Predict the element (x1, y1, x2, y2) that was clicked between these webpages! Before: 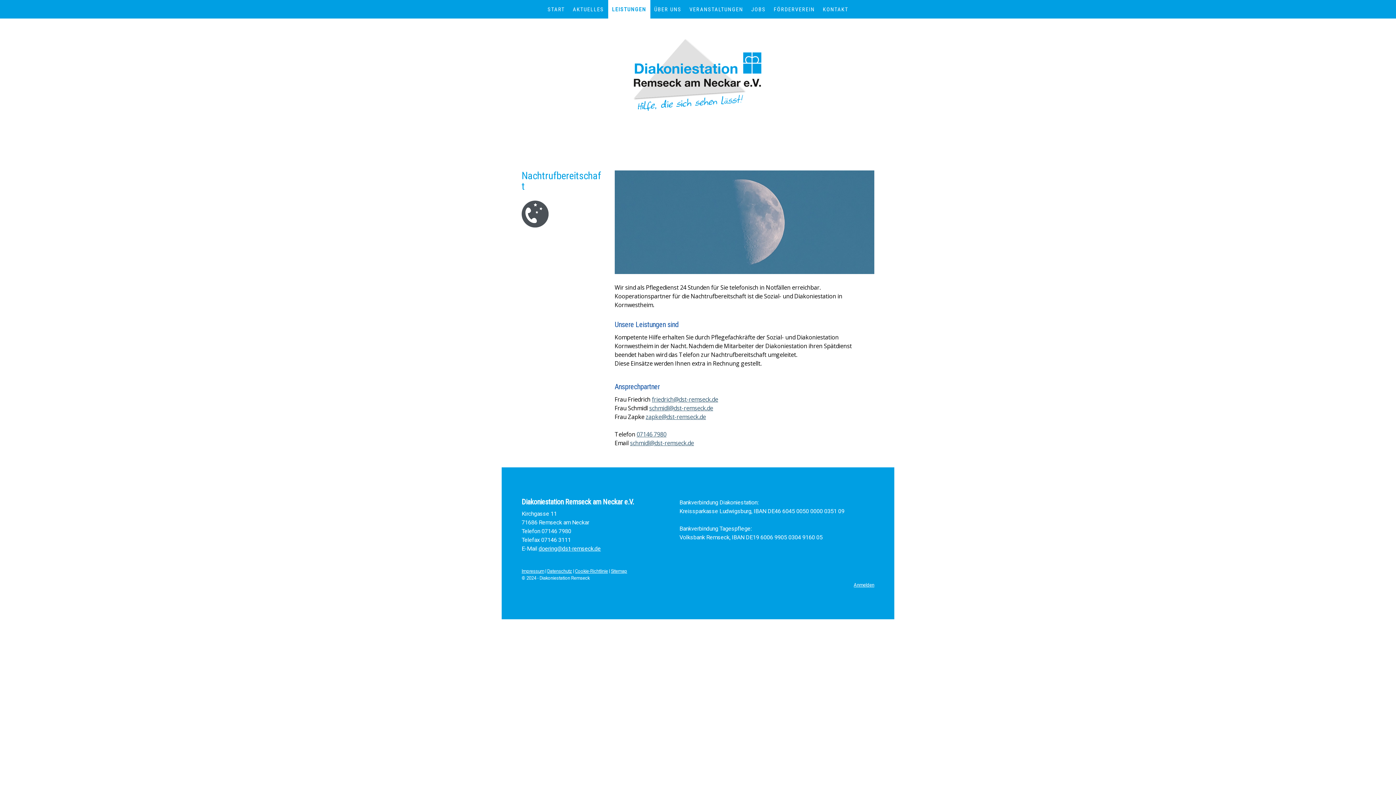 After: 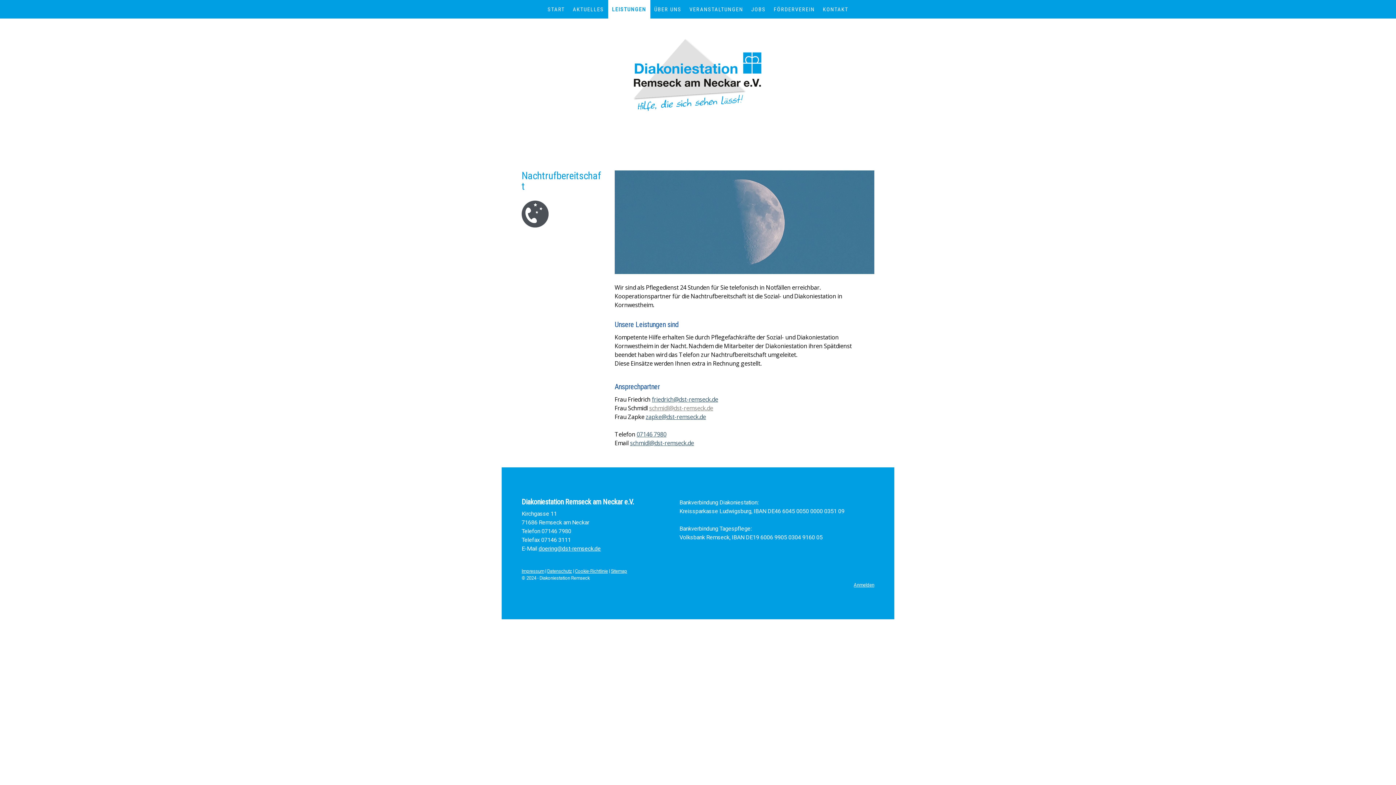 Action: bbox: (649, 404, 713, 412) label: schmidl@dst-remseck.de